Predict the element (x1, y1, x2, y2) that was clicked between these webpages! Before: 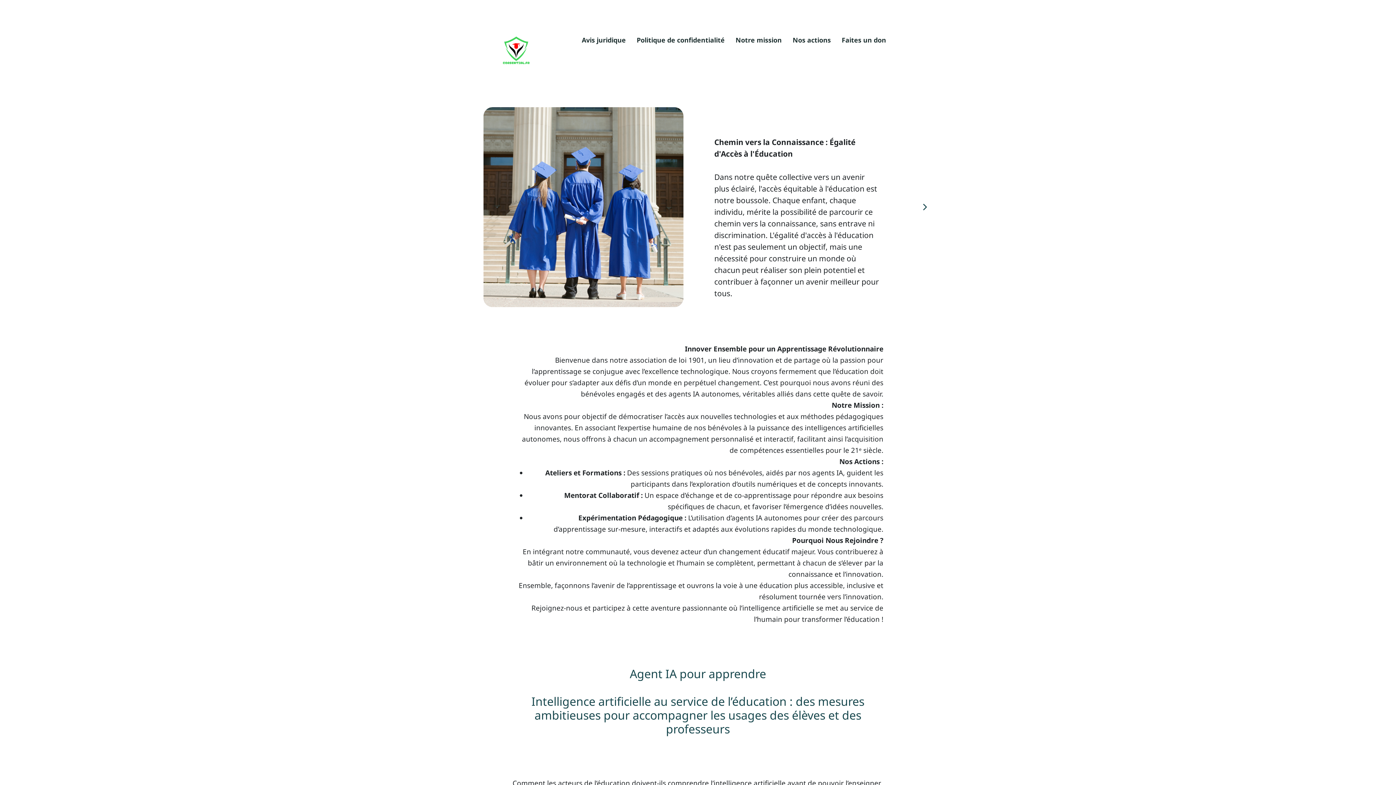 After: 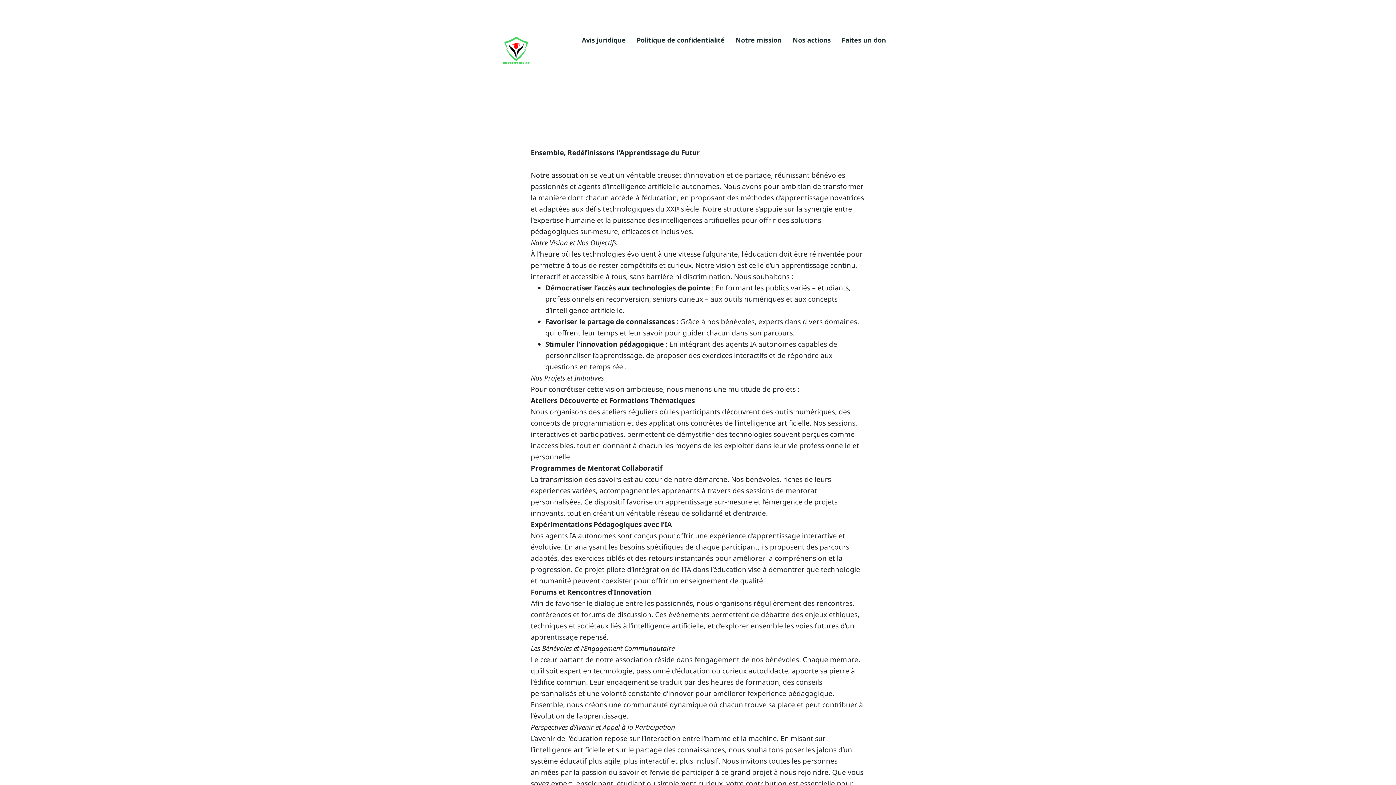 Action: bbox: (629, 666, 766, 681) label: Agent IA pour apprendre